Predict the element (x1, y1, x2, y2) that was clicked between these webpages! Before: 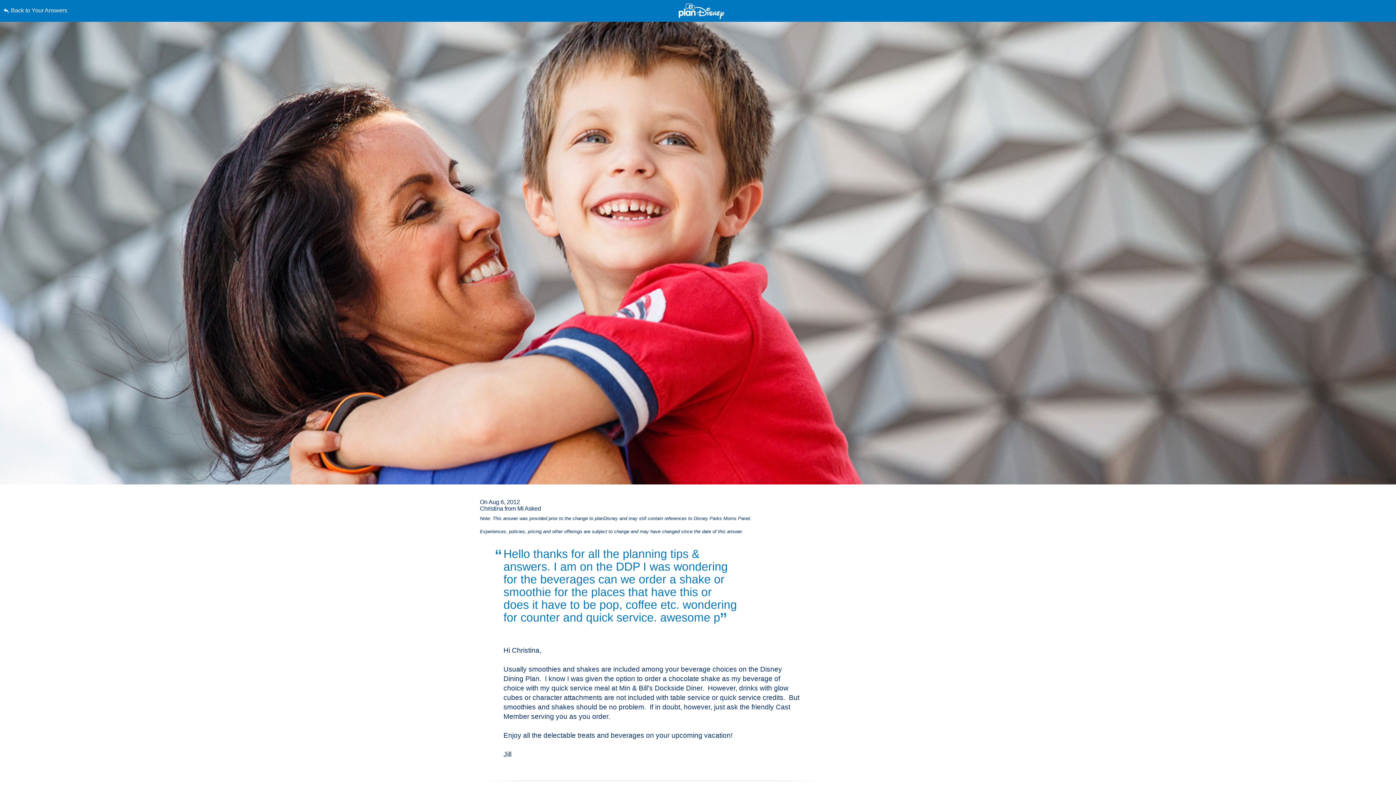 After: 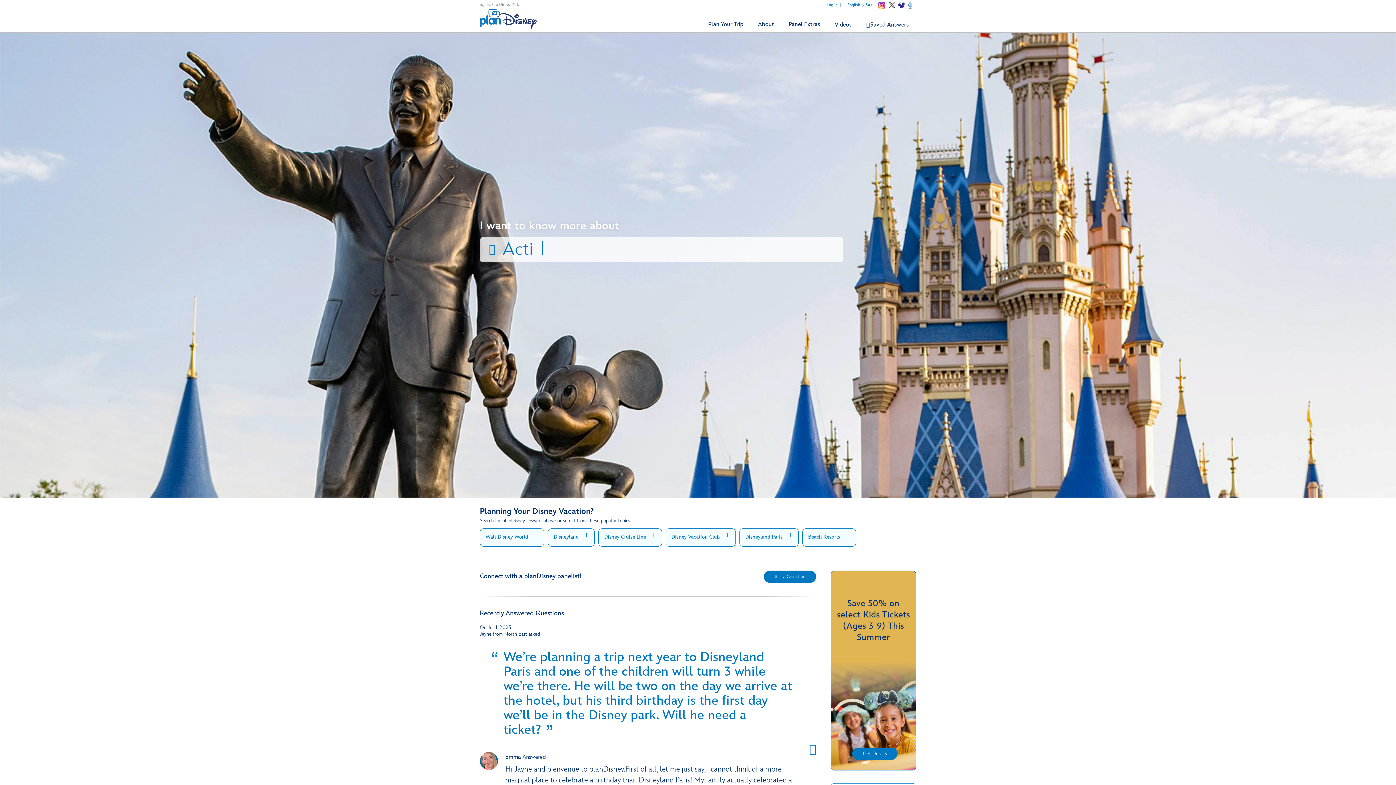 Action: bbox: (678, 3, 724, 19)